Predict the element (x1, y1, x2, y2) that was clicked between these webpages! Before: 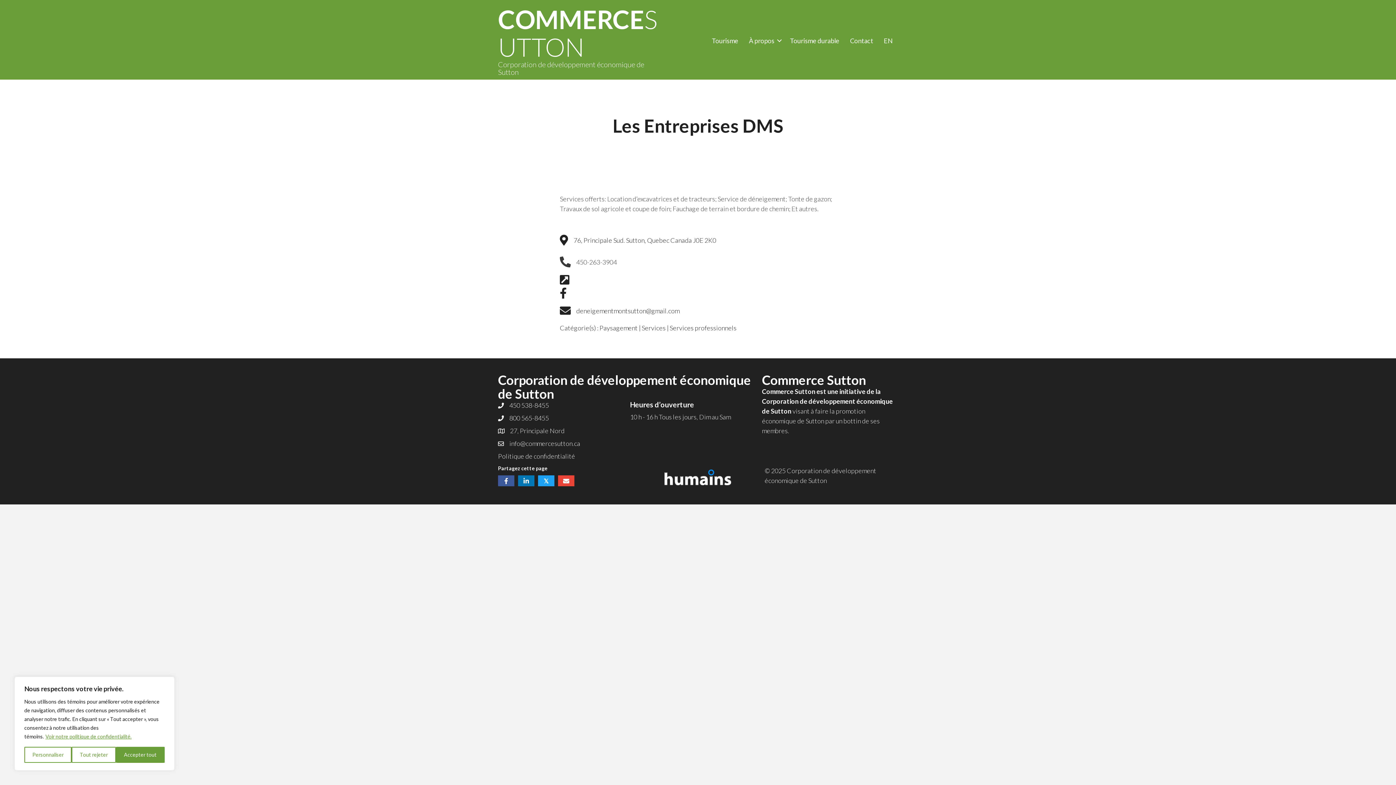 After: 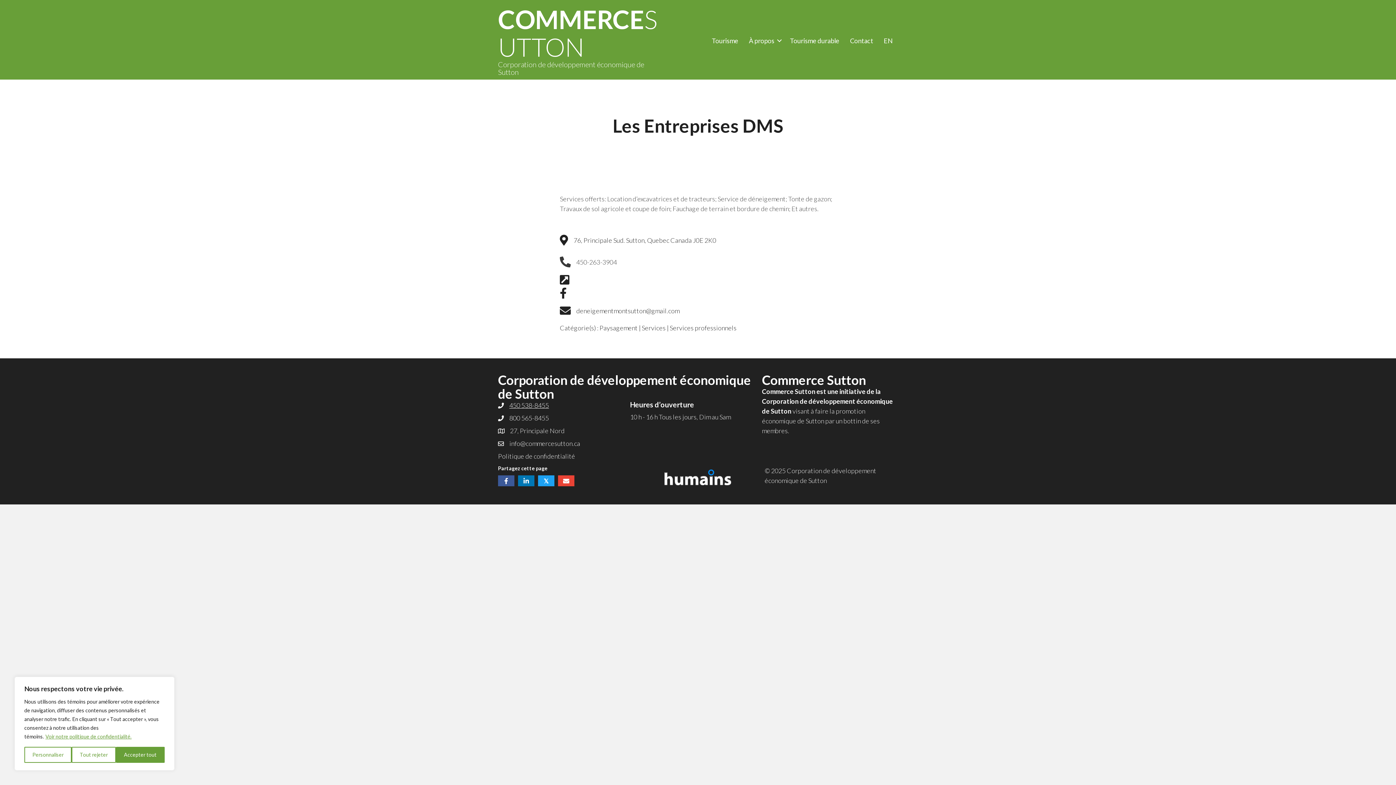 Action: bbox: (509, 400, 549, 410) label: 450 538-8455